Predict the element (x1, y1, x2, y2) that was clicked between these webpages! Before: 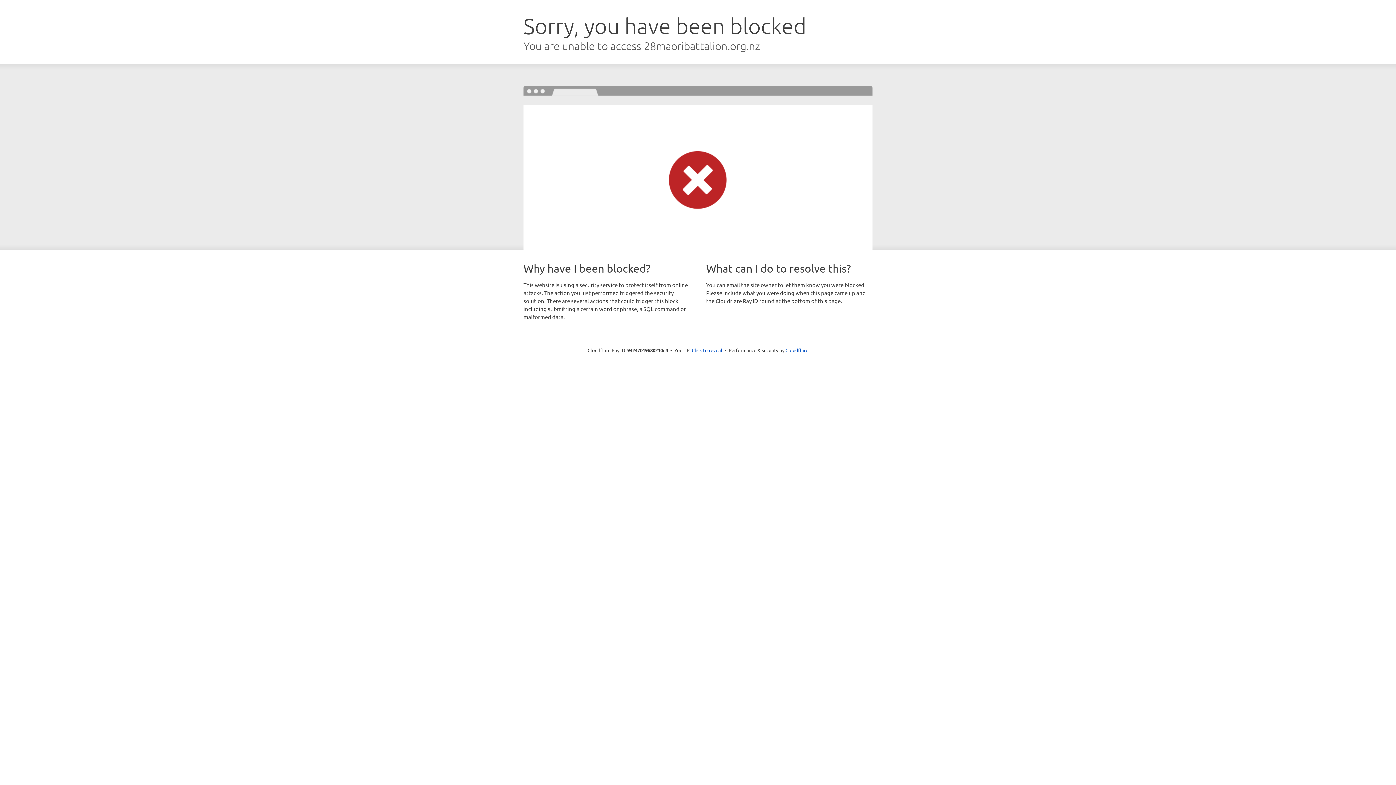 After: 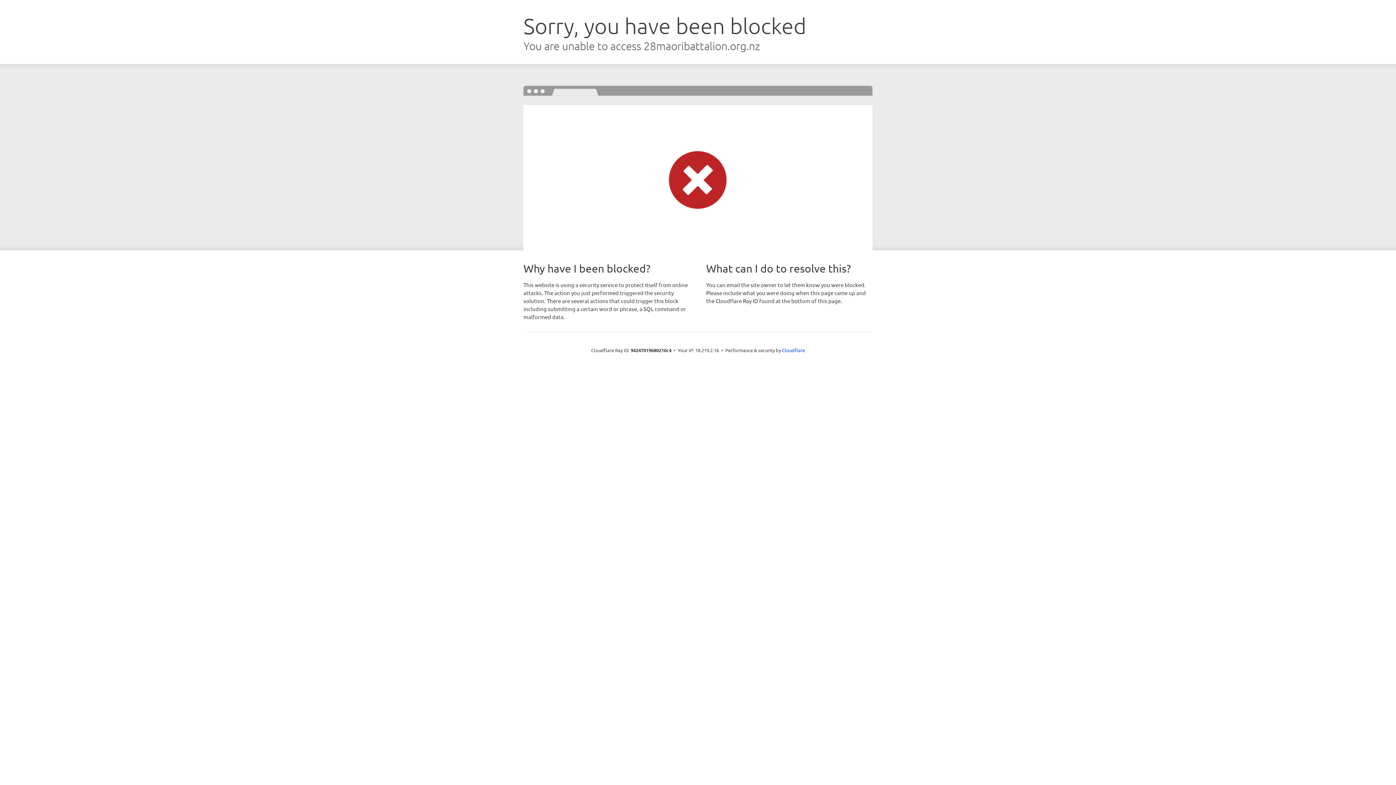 Action: bbox: (692, 346, 722, 353) label: Click to reveal